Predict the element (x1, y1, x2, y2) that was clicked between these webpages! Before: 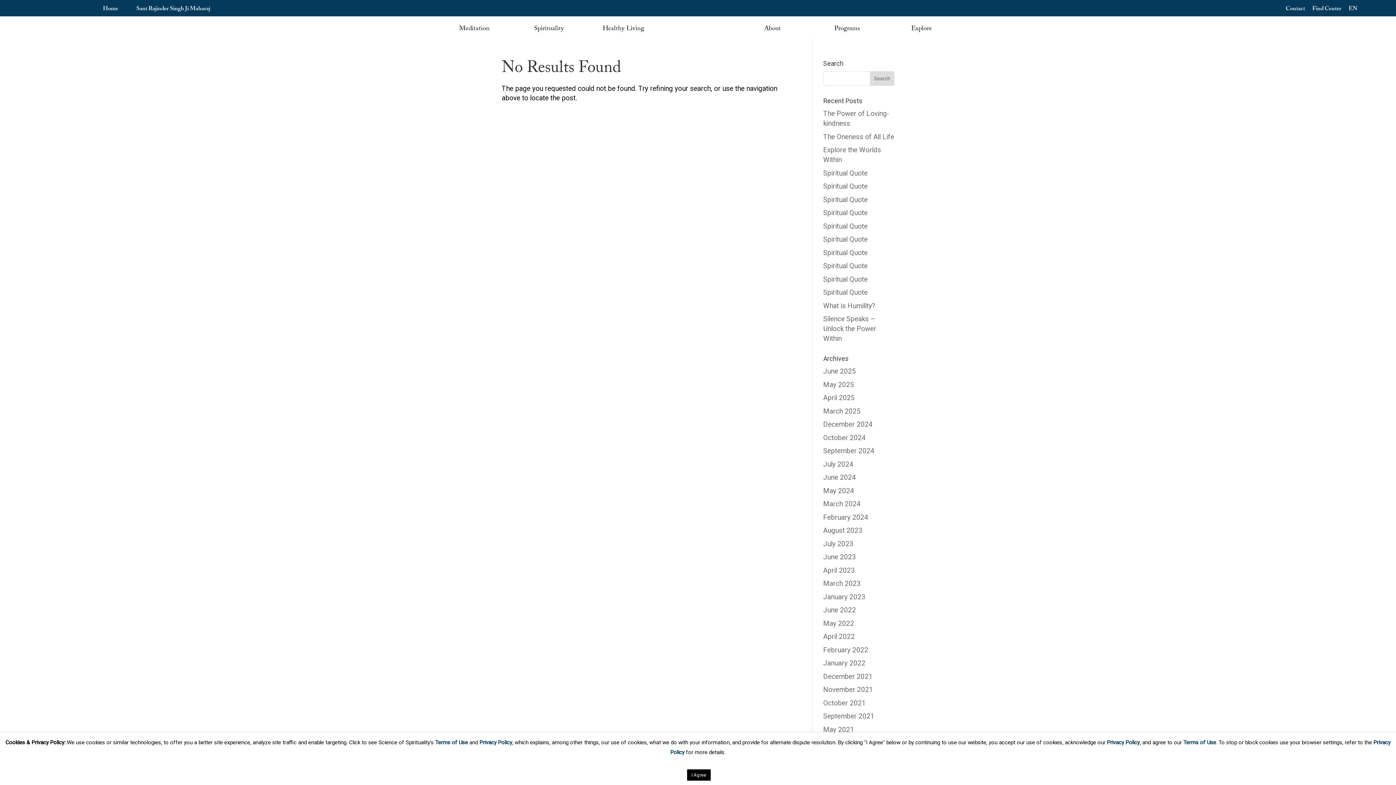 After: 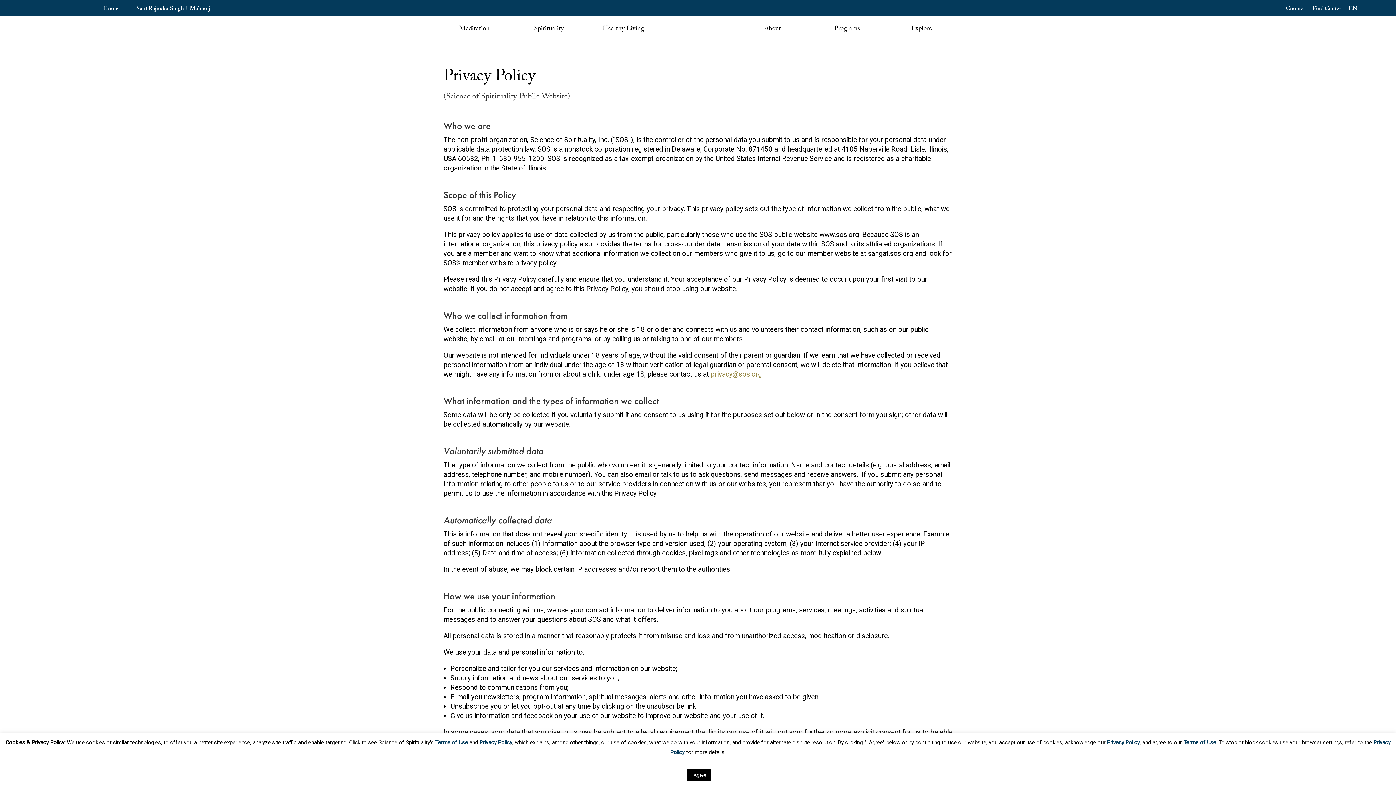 Action: label: Privacy Policy bbox: (479, 739, 512, 746)